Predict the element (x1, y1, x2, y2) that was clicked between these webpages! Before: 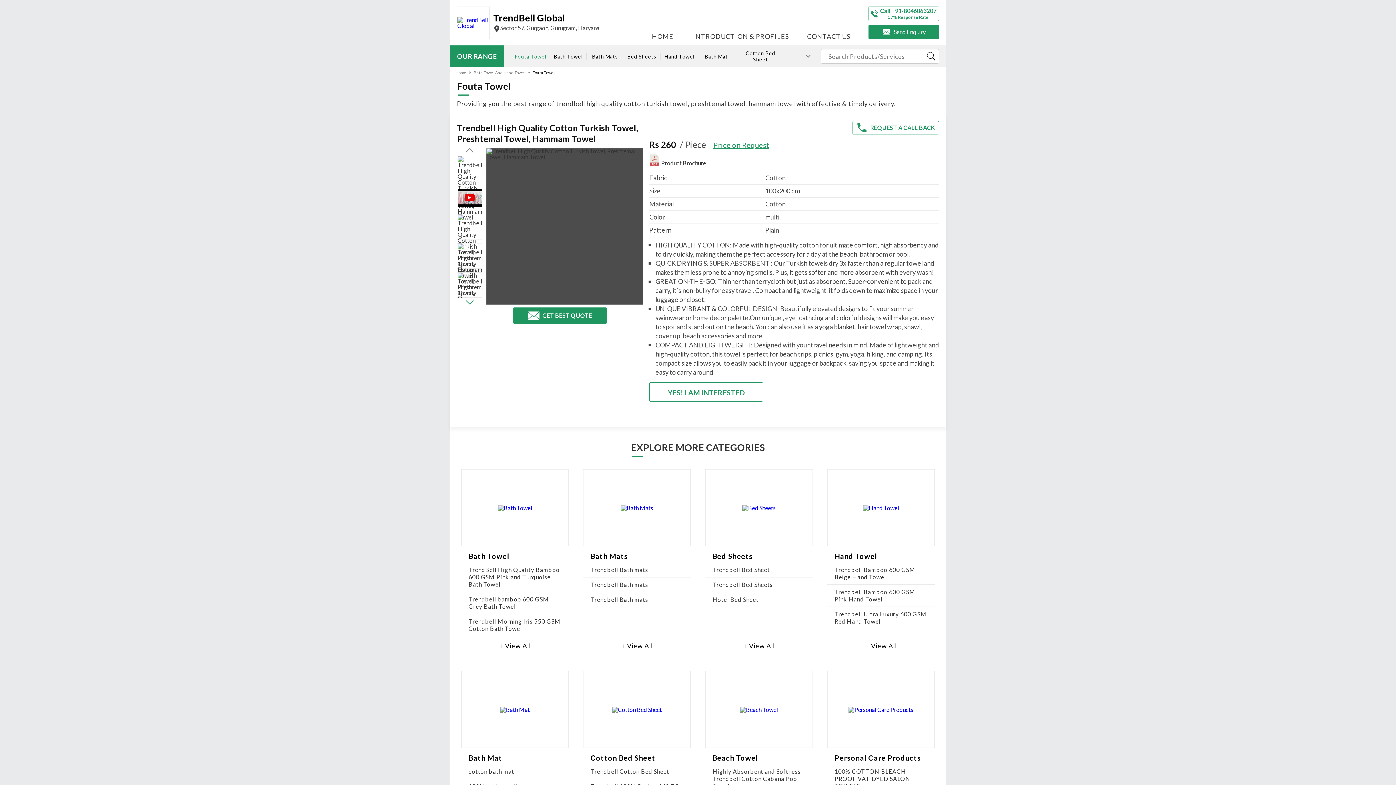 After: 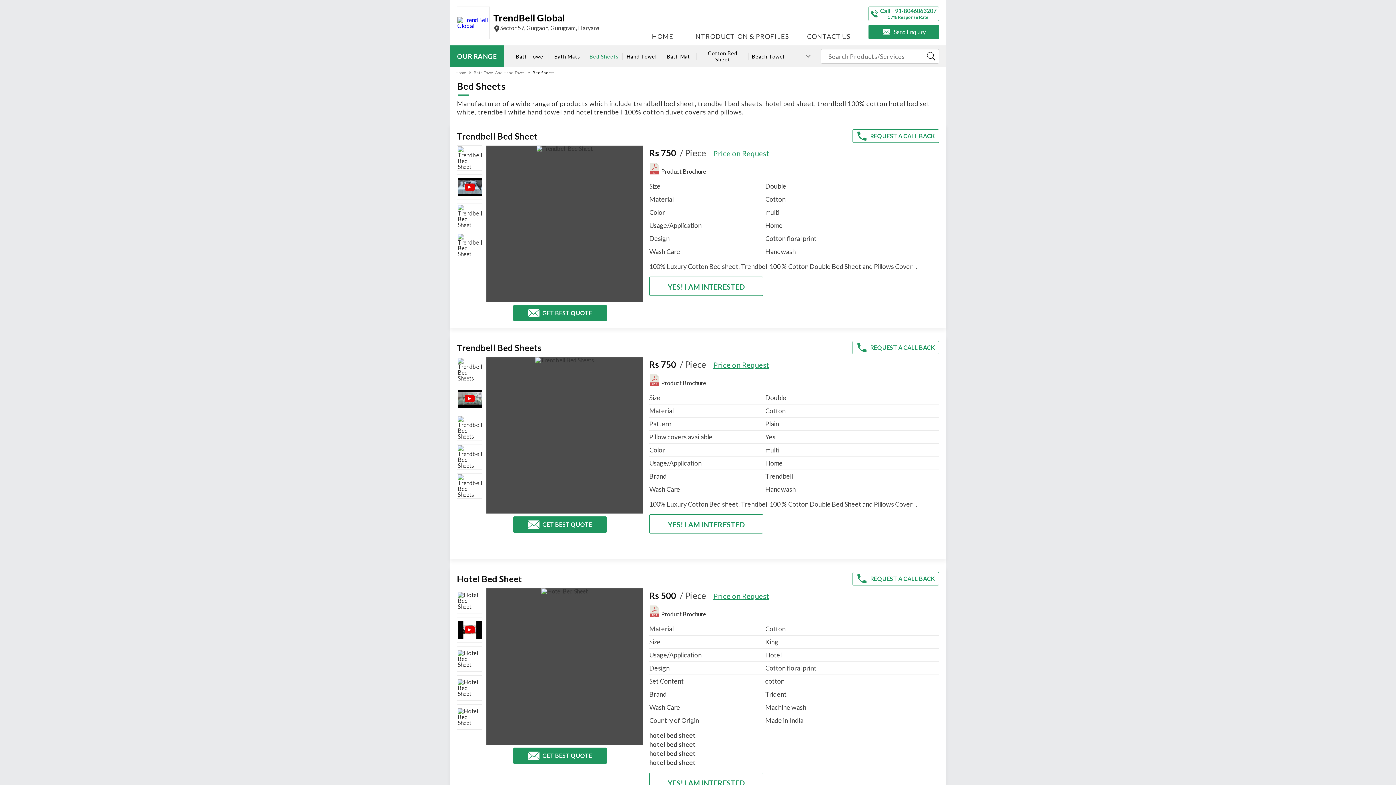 Action: bbox: (623, 49, 660, 63) label: Bed Sheets